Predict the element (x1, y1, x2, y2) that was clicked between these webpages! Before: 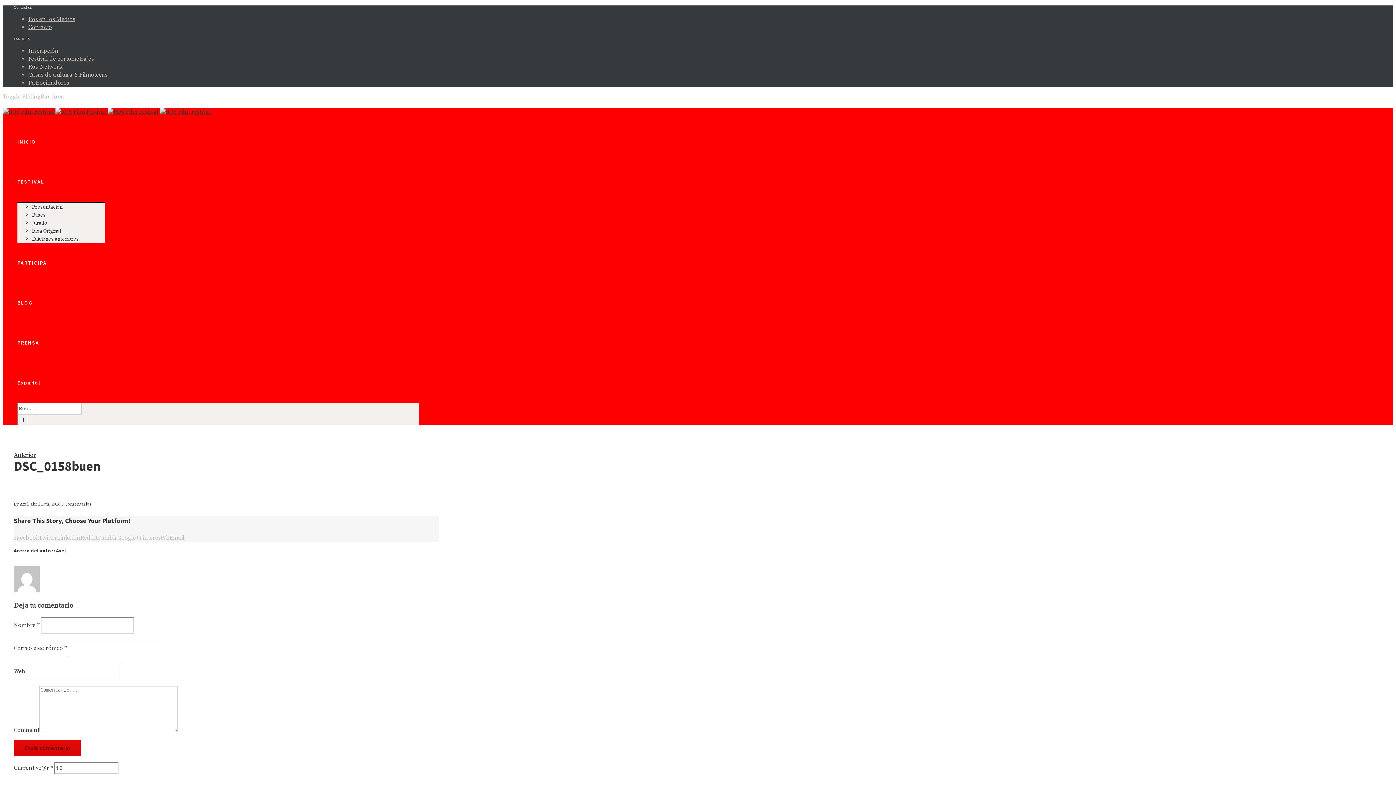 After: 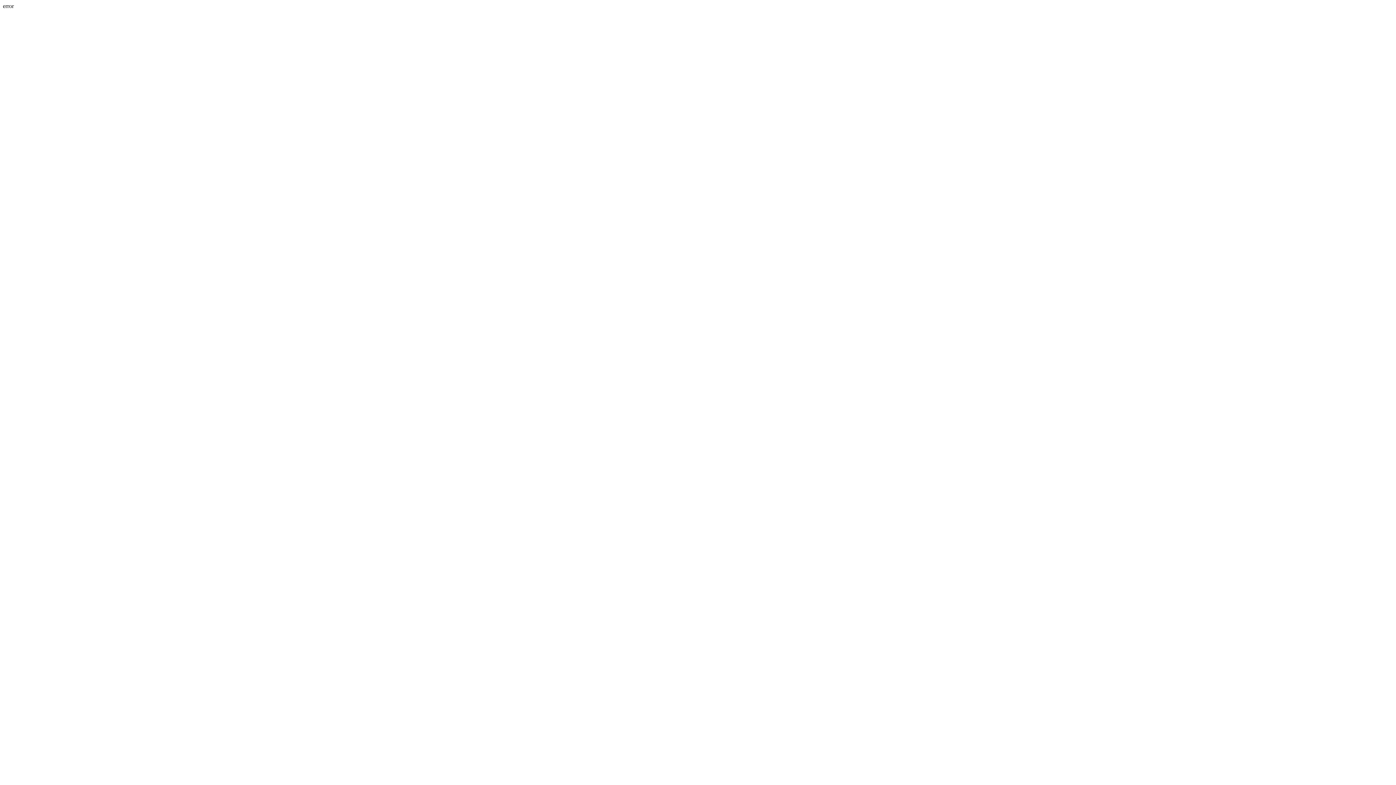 Action: label: PRENSA bbox: (17, 338, 39, 346)